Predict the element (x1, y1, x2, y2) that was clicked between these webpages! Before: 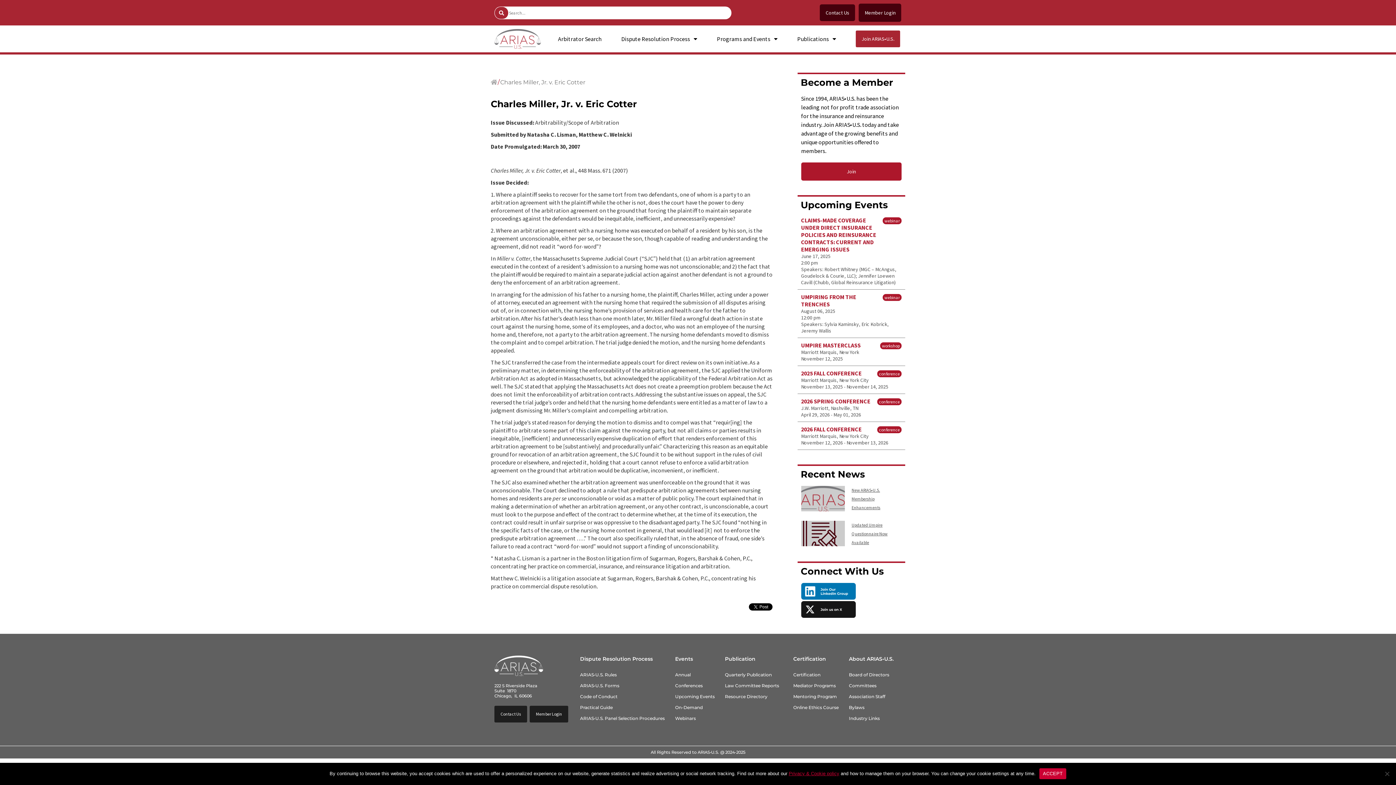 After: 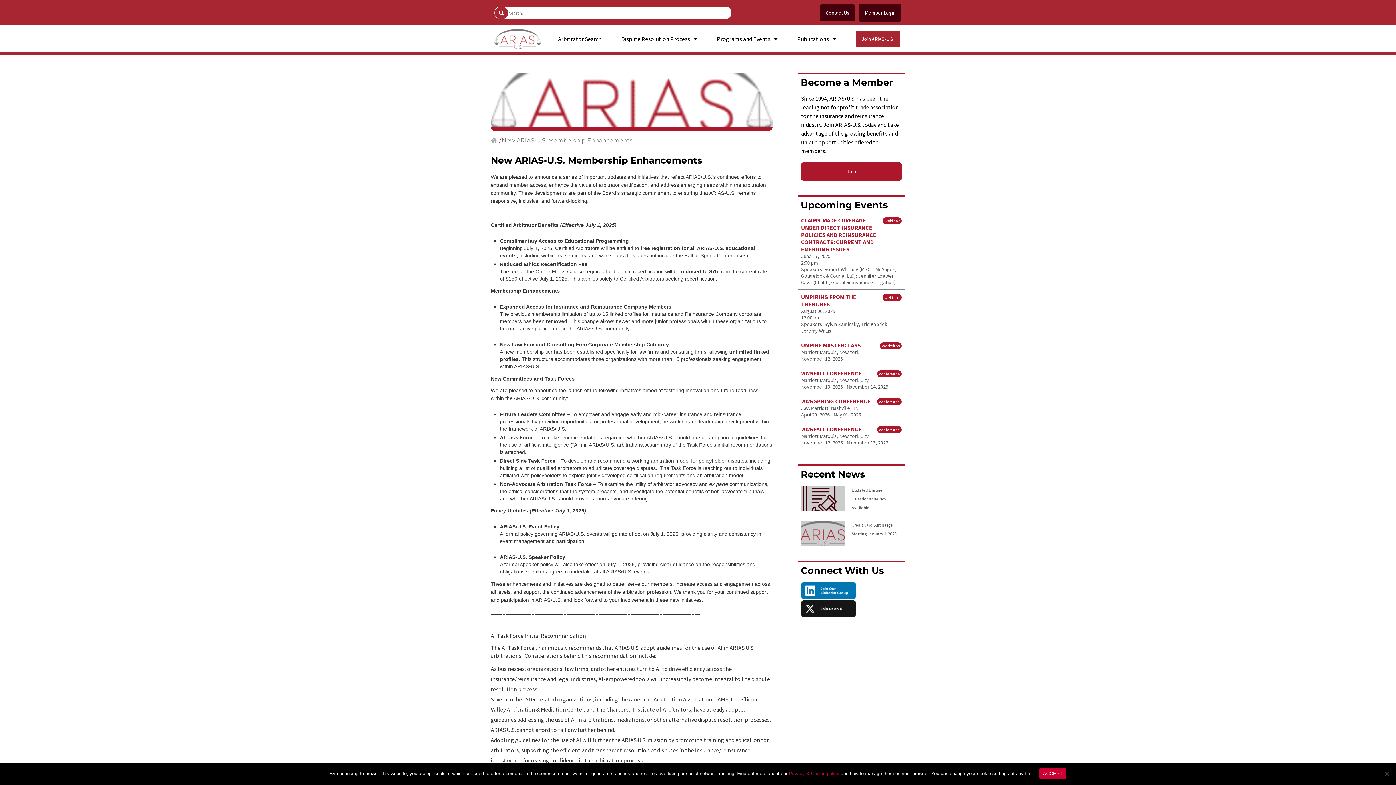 Action: bbox: (851, 487, 880, 510) label: New ARIAS•U.S. Membership Enhancements